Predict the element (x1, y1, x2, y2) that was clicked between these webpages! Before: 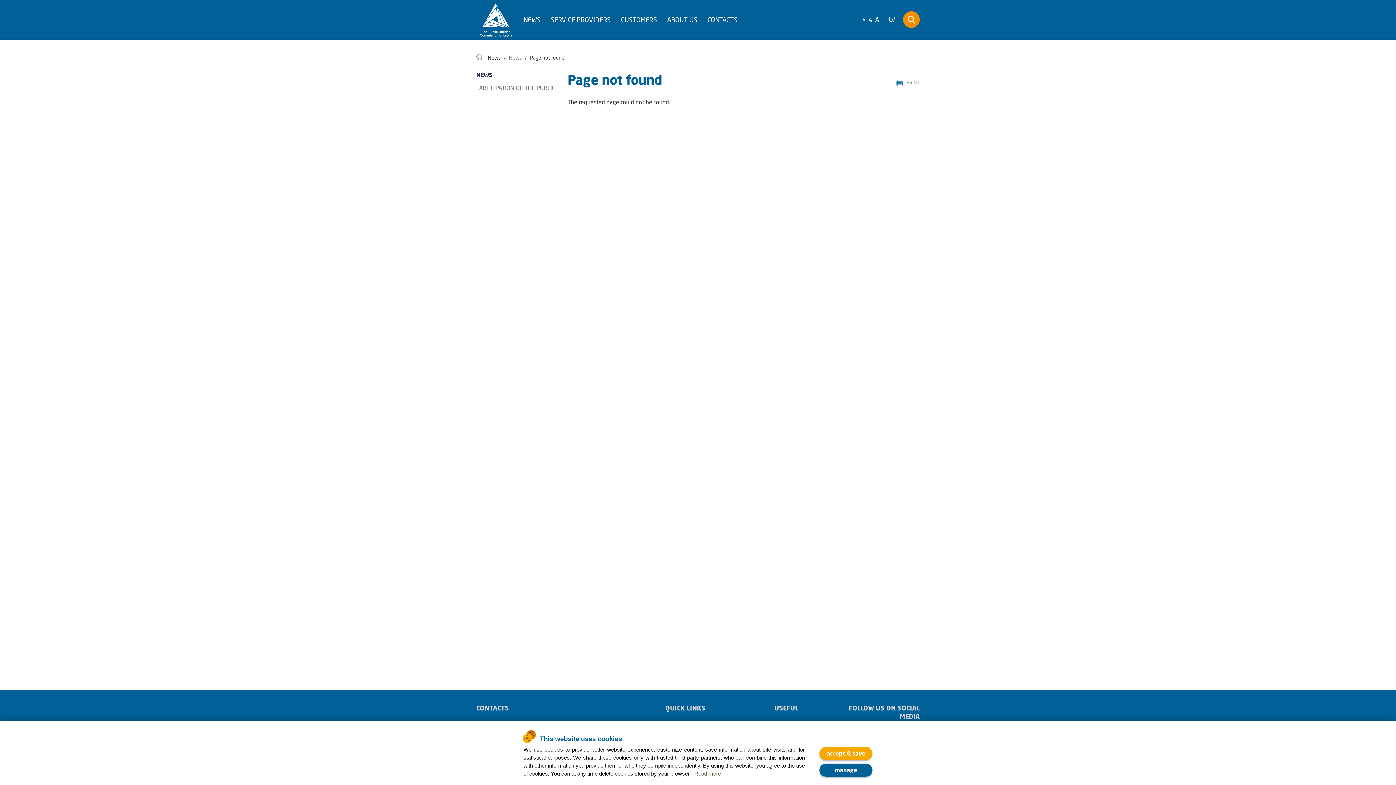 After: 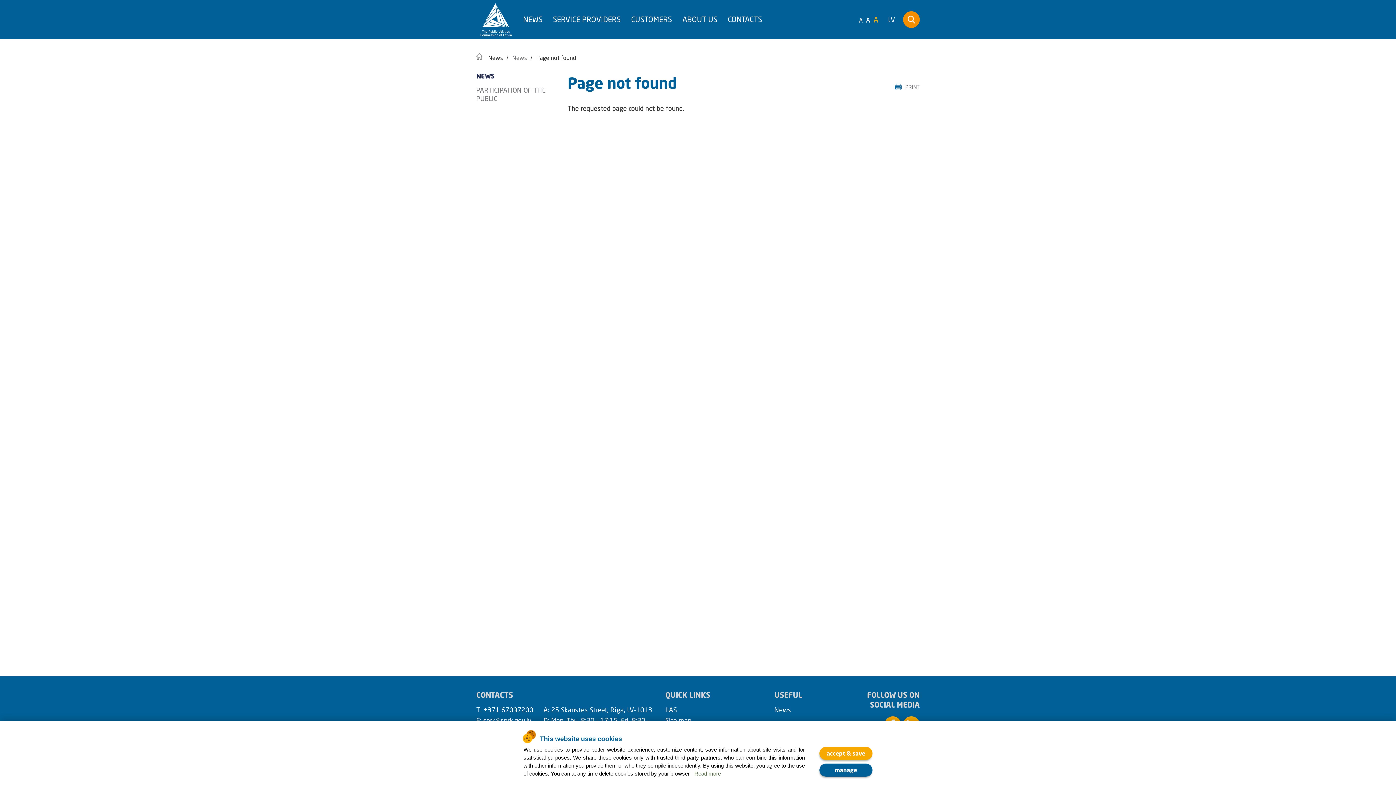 Action: label: A bbox: (875, 15, 879, 23)